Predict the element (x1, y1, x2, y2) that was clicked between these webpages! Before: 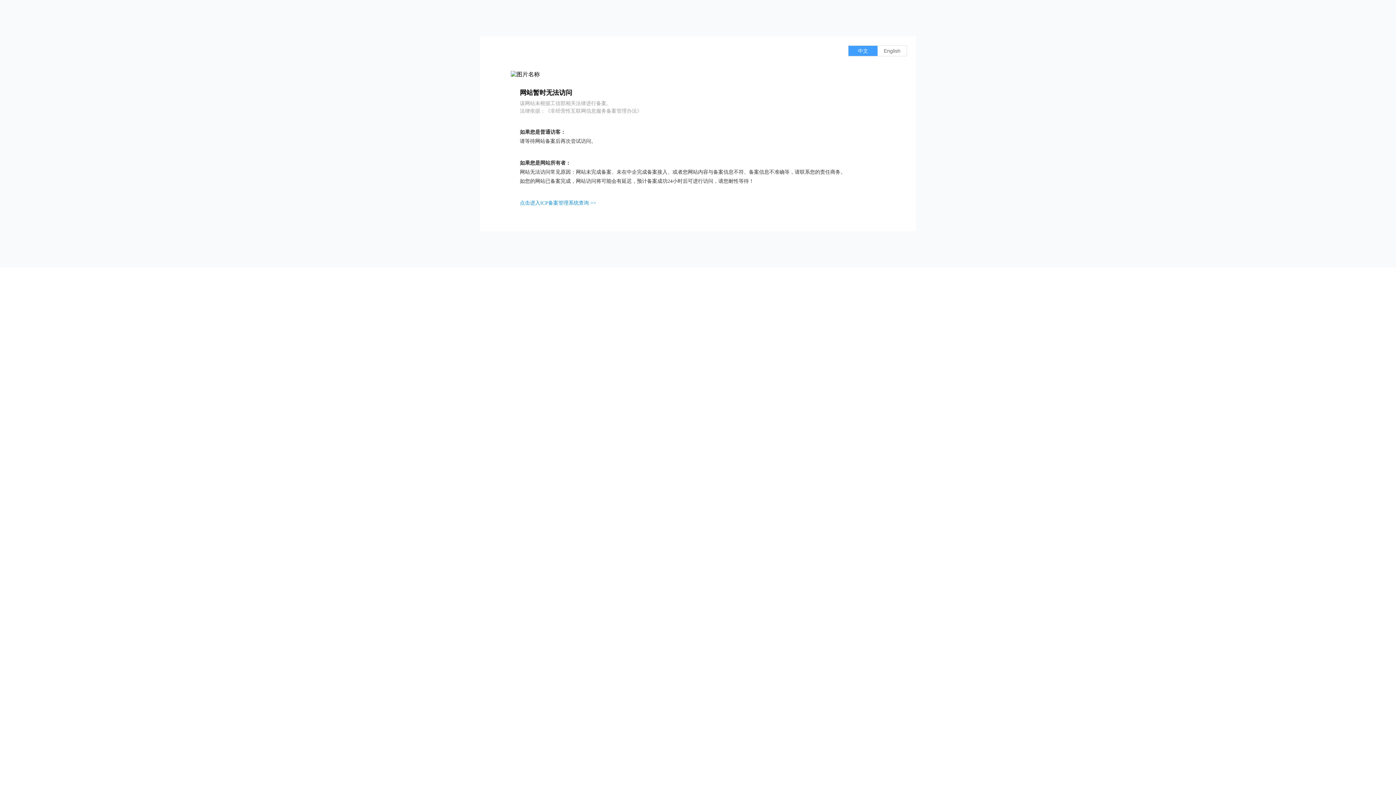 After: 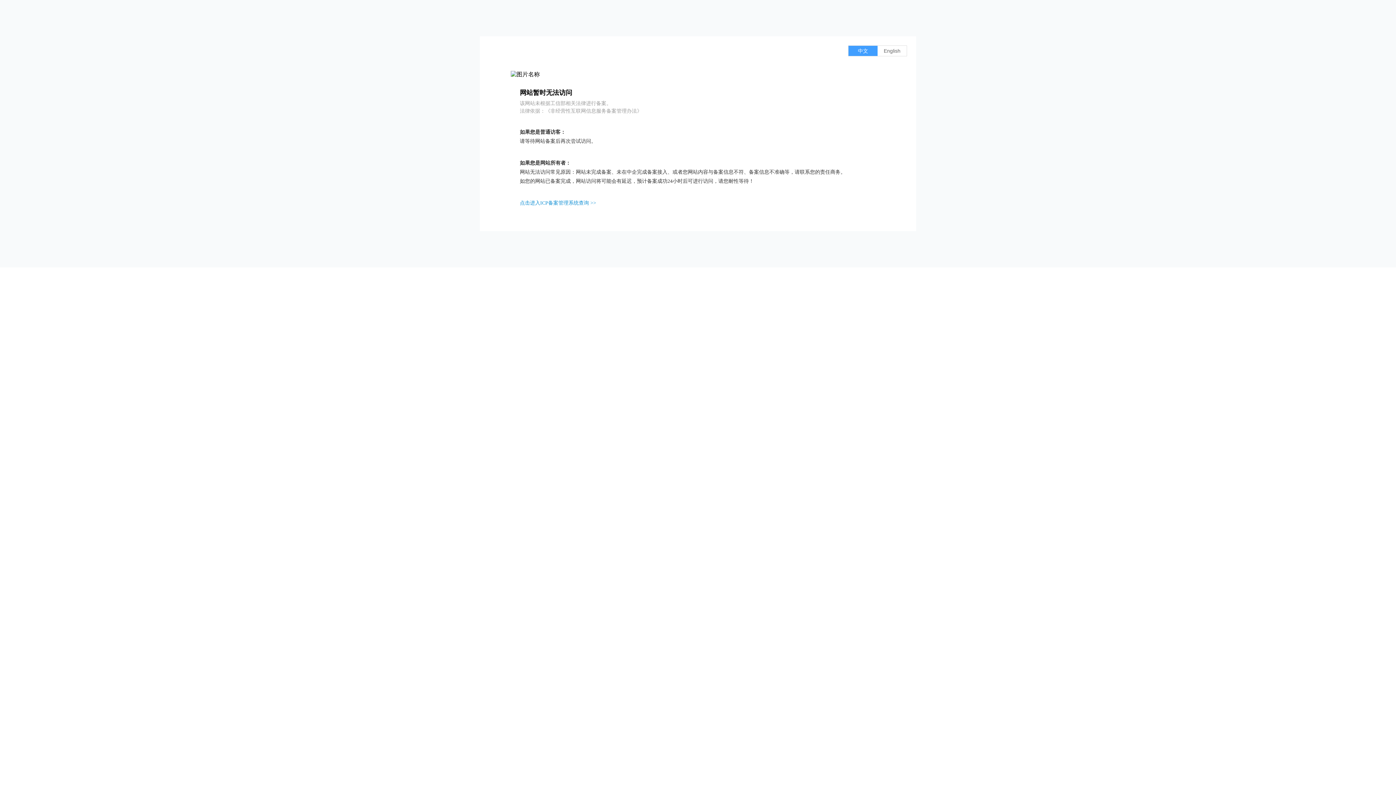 Action: bbox: (520, 200, 596, 205) label: 点击进入ICP备案管理系统查询 >>